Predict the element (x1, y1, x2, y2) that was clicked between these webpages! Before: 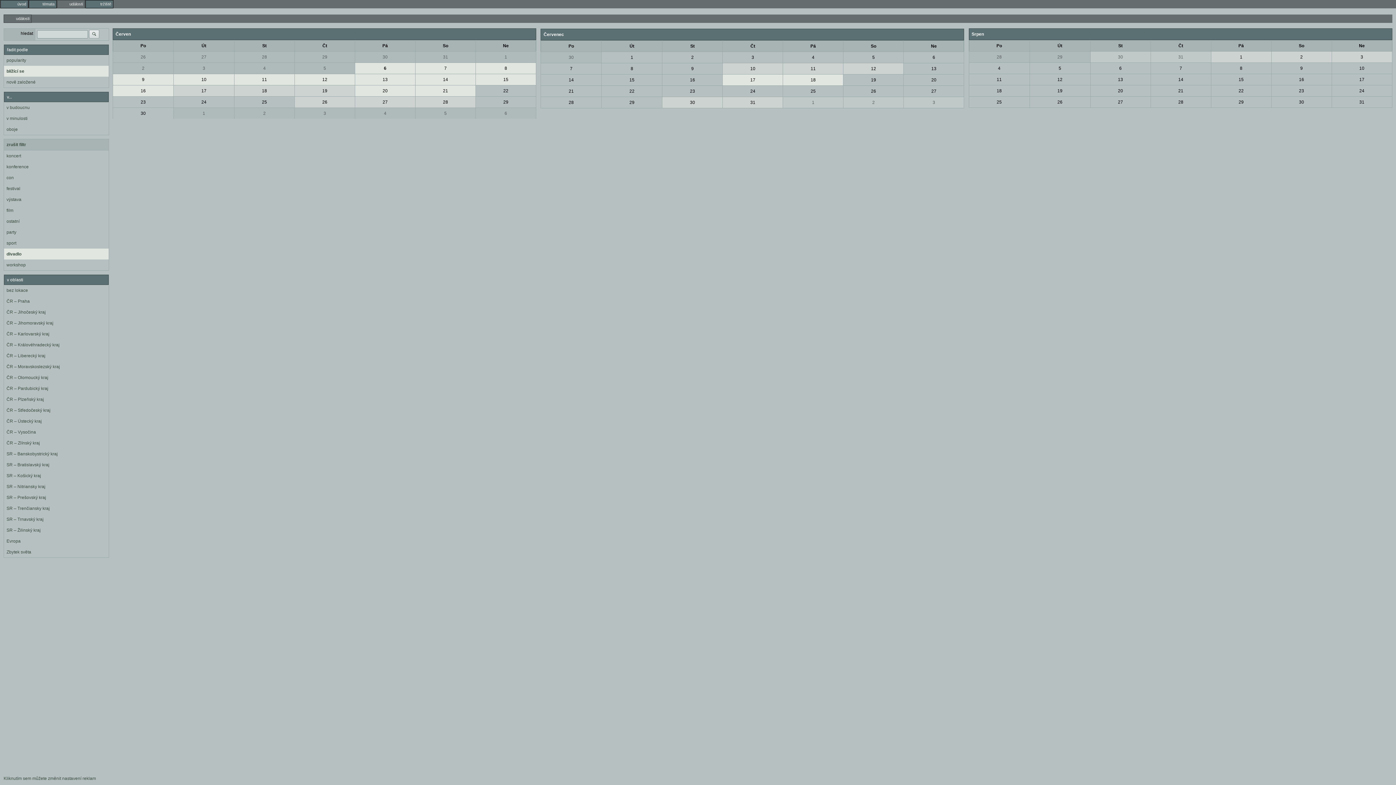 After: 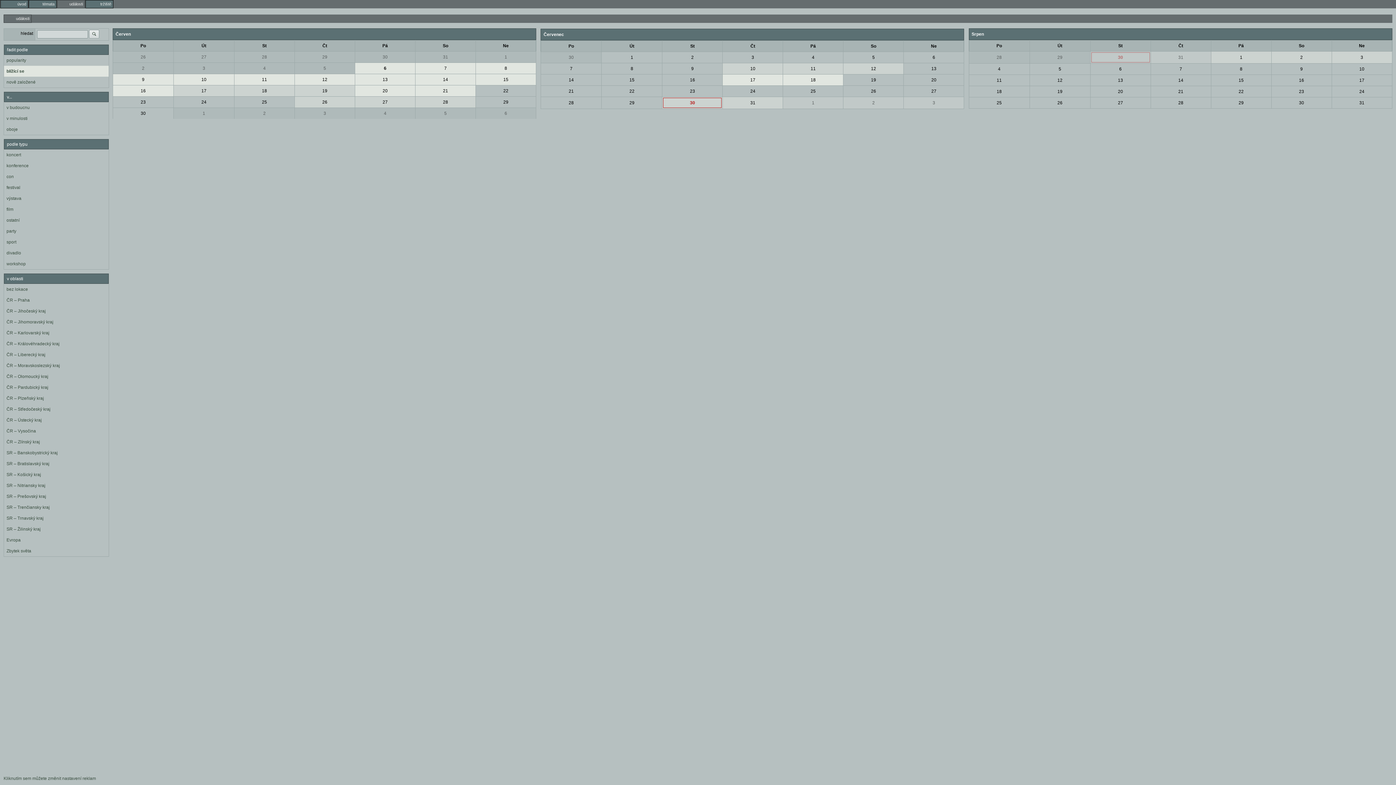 Action: bbox: (663, 97, 721, 107) label: 30